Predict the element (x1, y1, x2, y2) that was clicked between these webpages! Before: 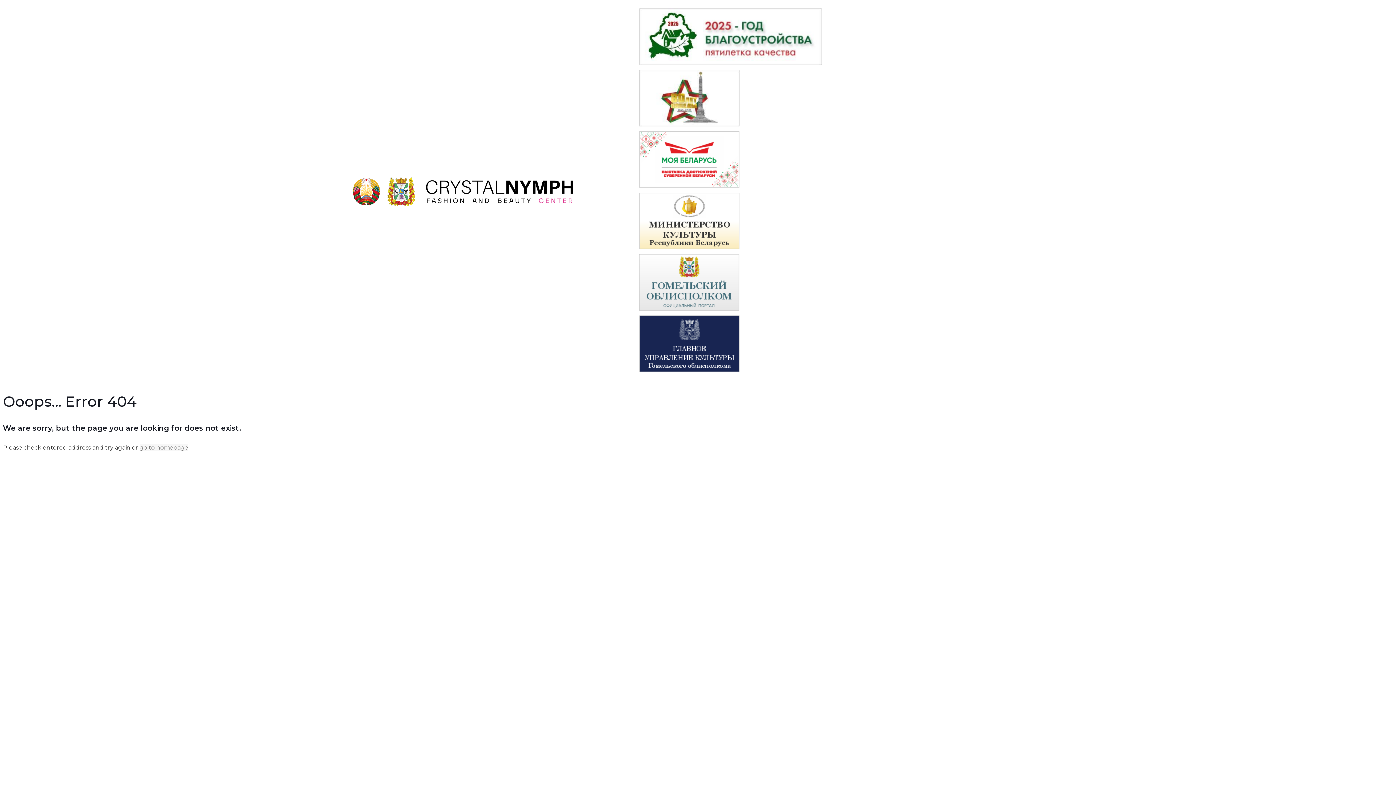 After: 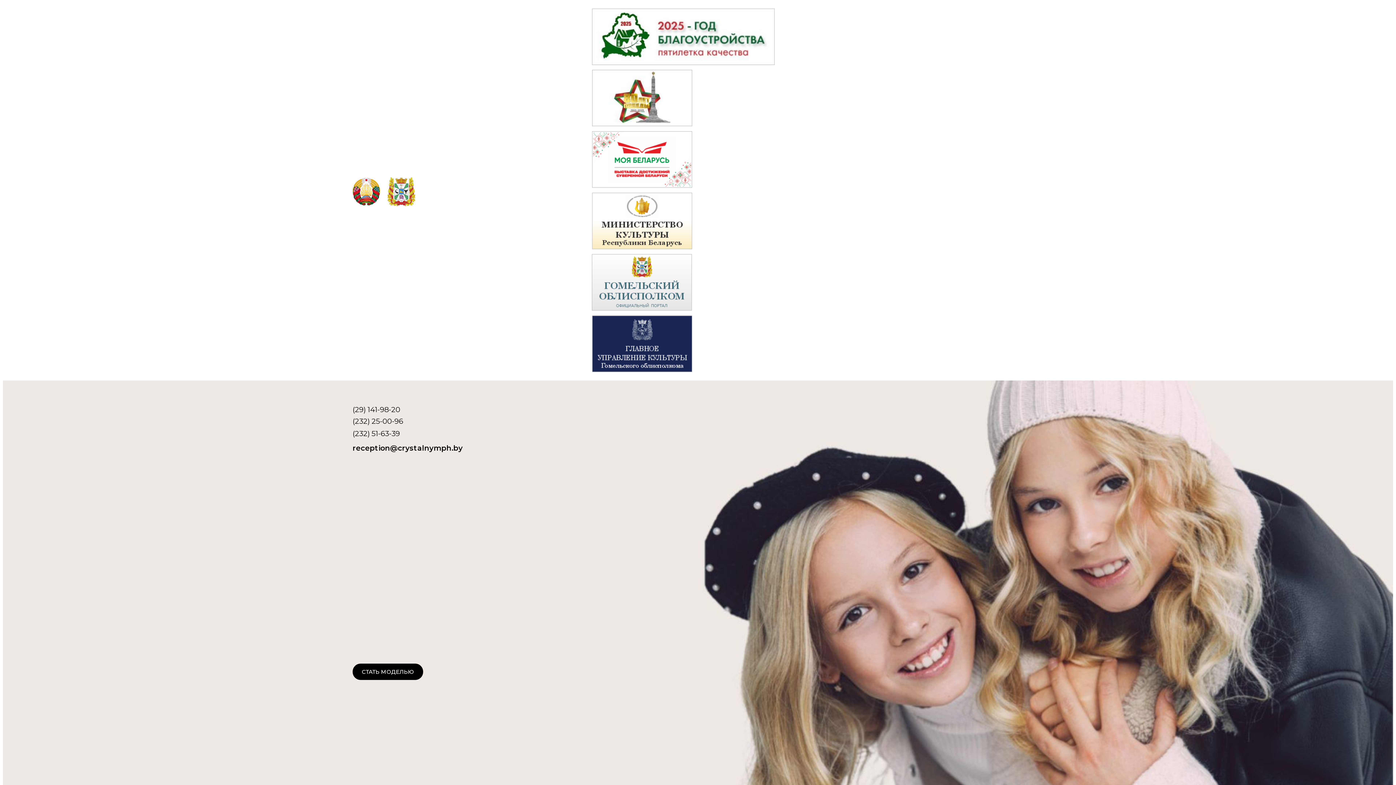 Action: bbox: (139, 444, 188, 451) label: go to homepage